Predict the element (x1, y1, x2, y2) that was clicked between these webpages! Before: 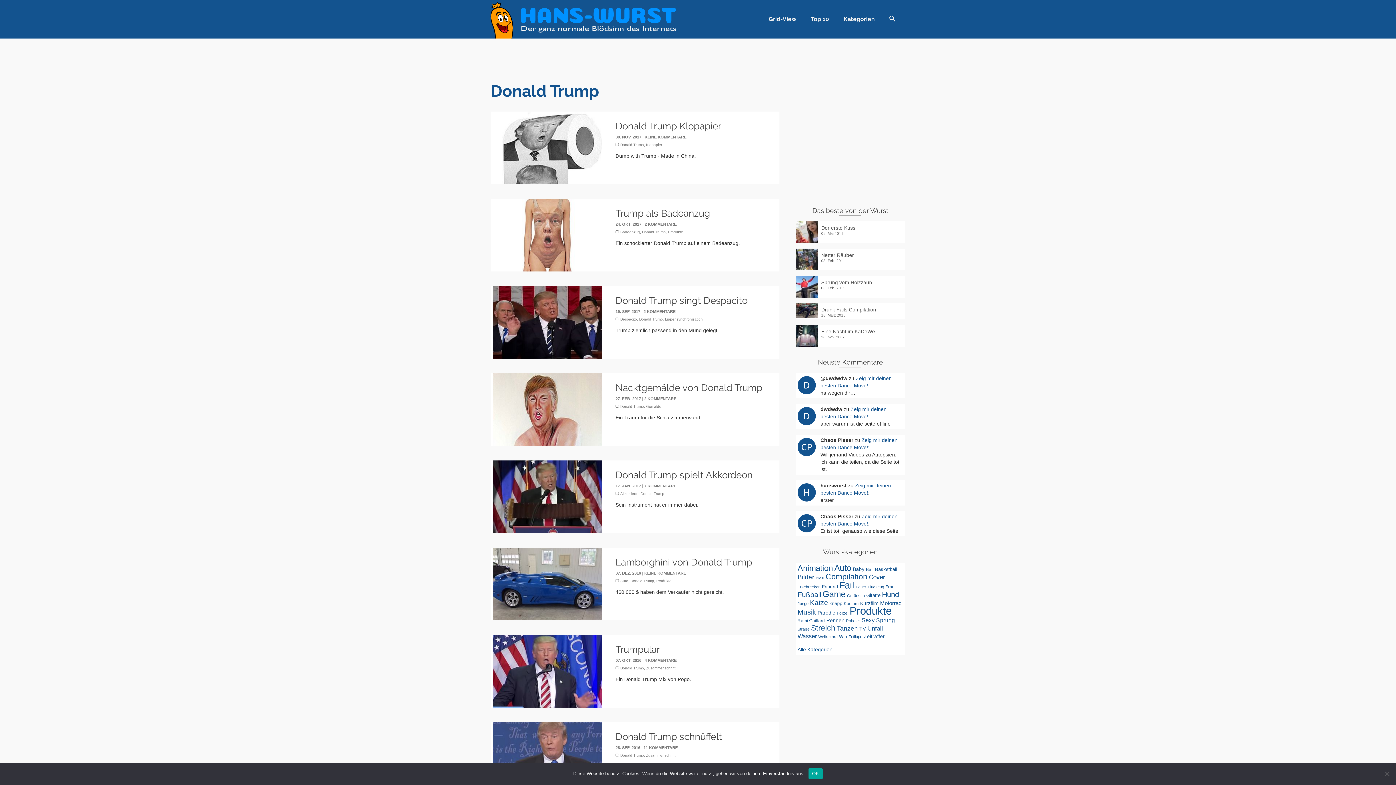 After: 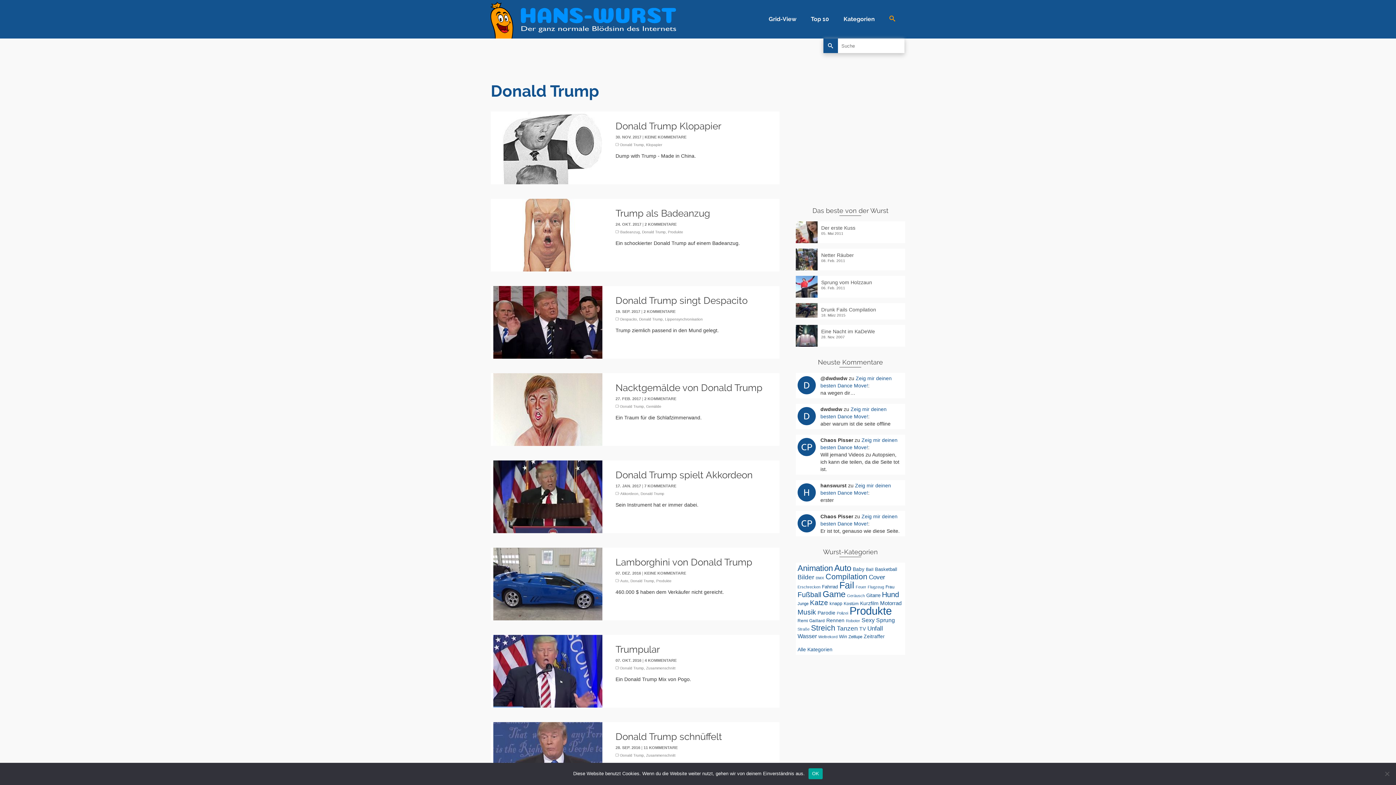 Action: bbox: (882, 0, 904, 38)